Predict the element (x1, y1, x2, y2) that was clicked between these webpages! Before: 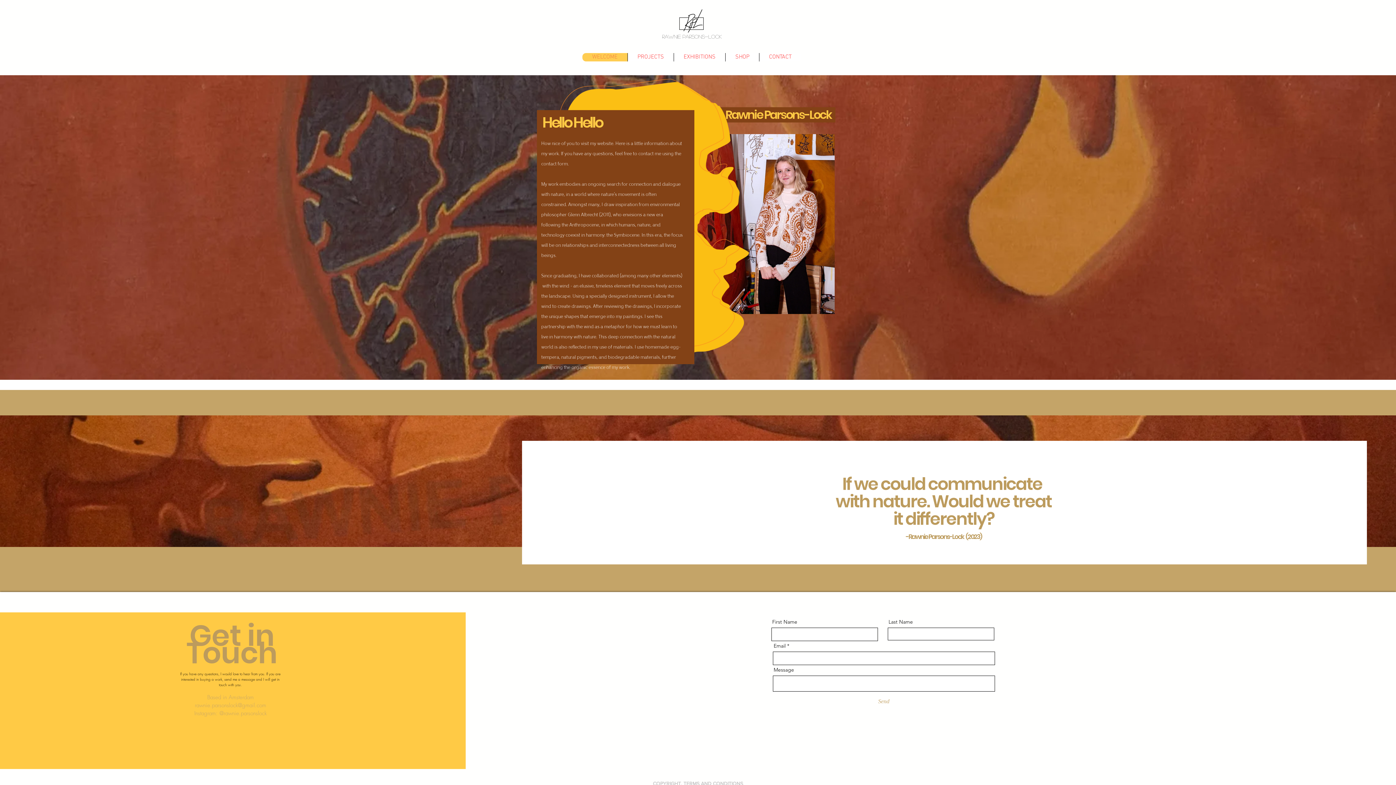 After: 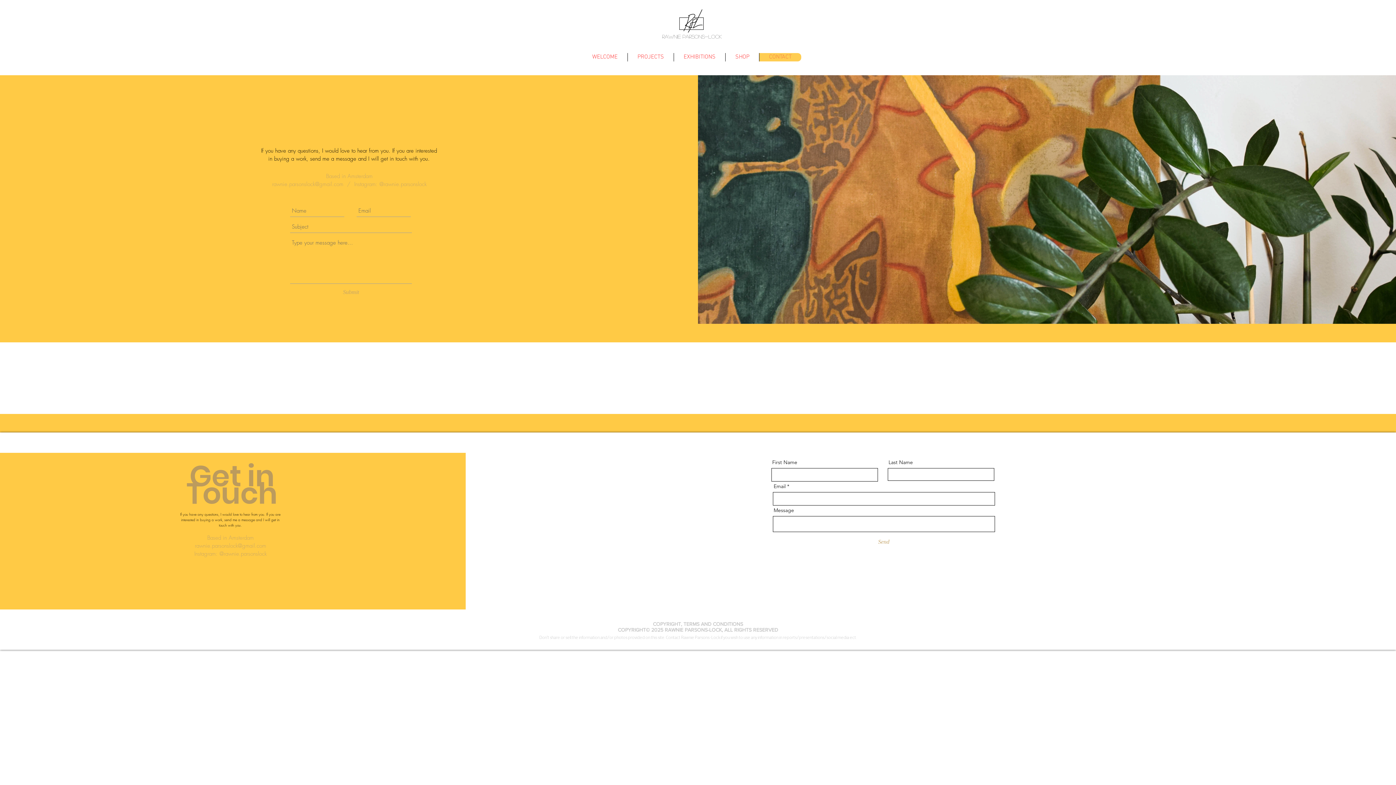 Action: label: CONTACT bbox: (759, 53, 801, 61)